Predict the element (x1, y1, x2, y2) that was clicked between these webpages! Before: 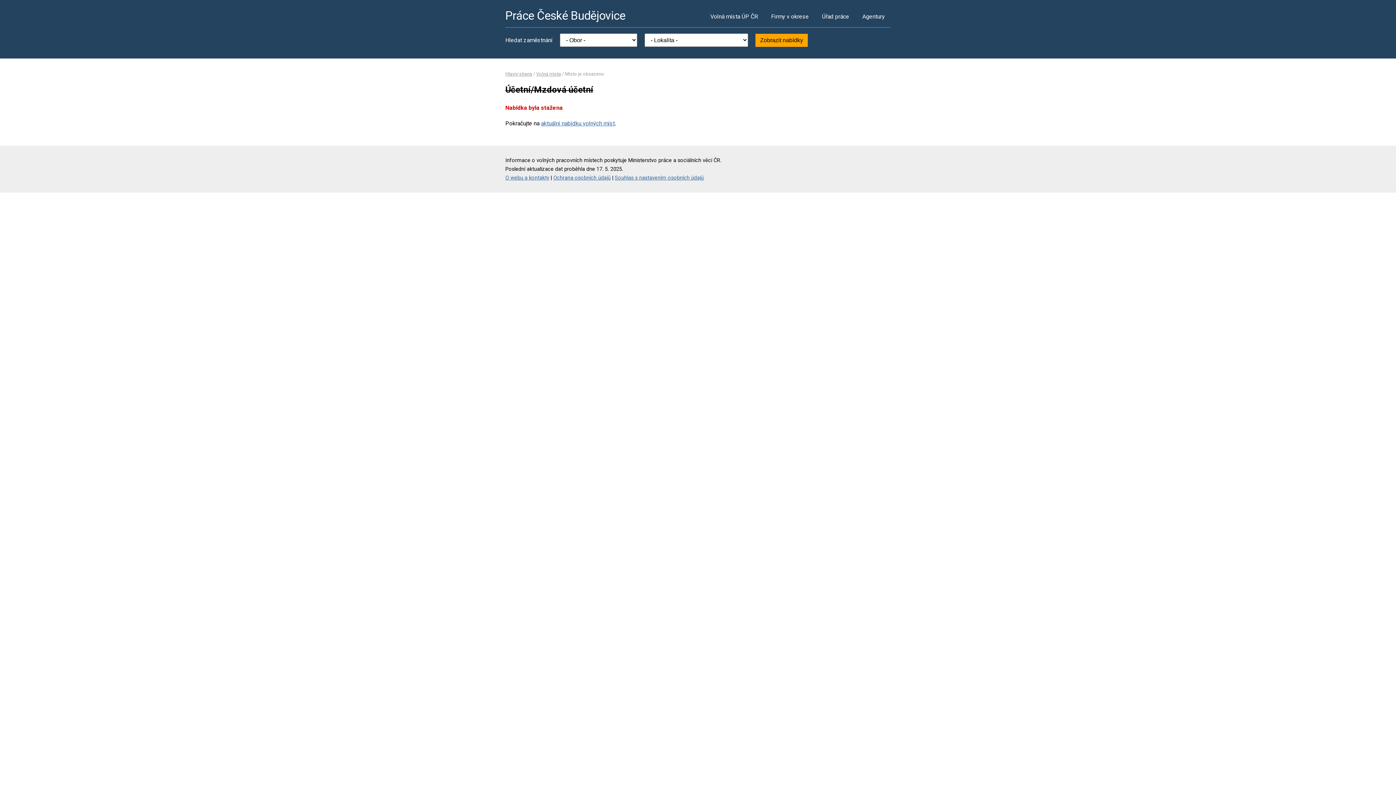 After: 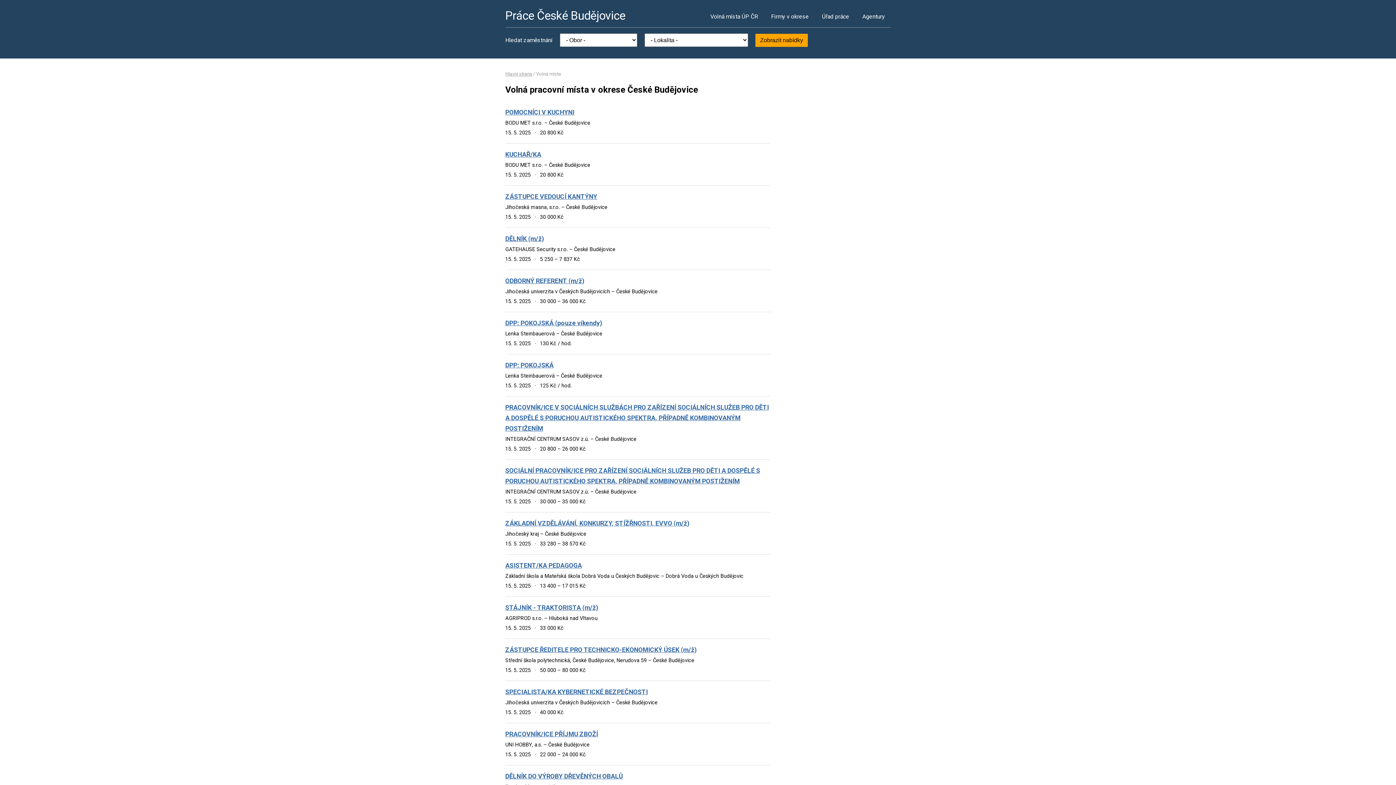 Action: bbox: (536, 71, 561, 76) label: Volná místa